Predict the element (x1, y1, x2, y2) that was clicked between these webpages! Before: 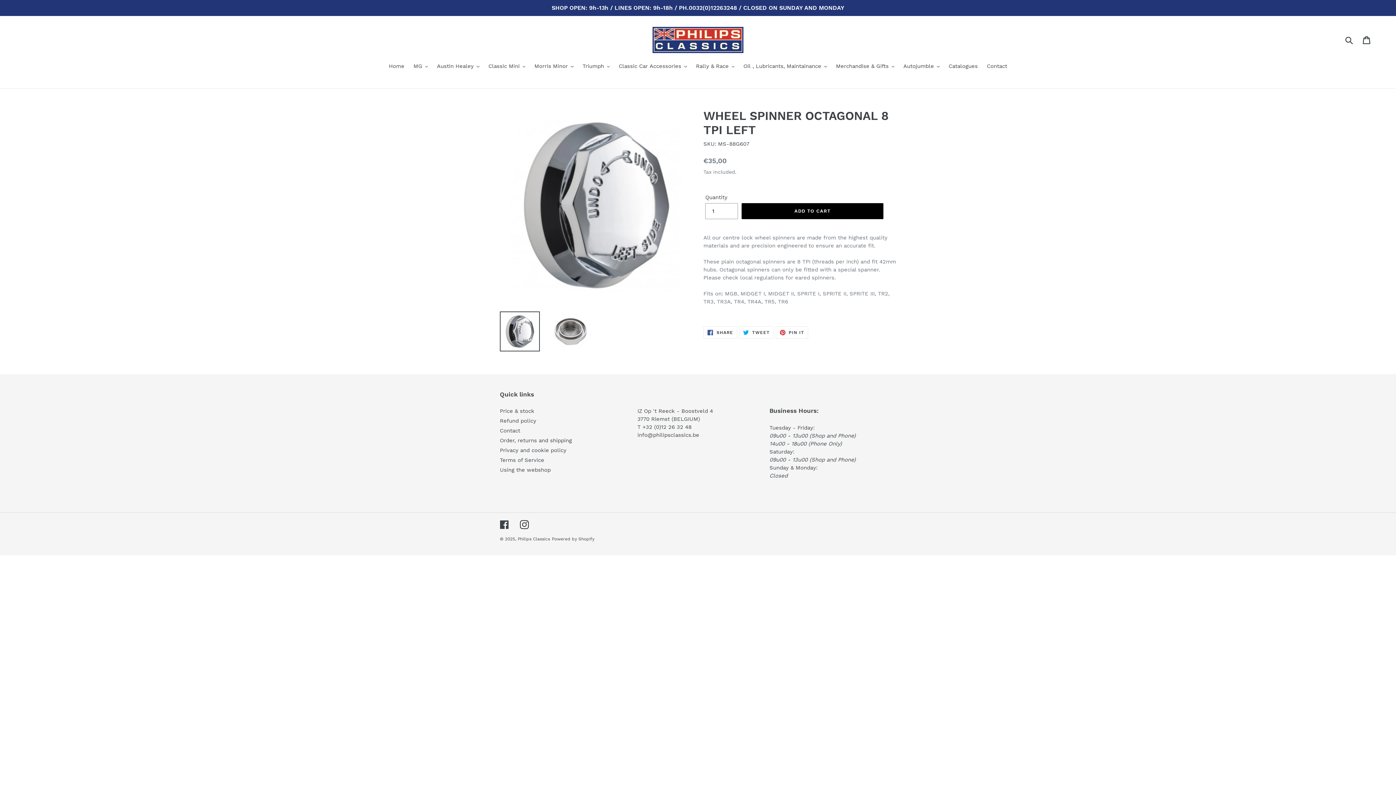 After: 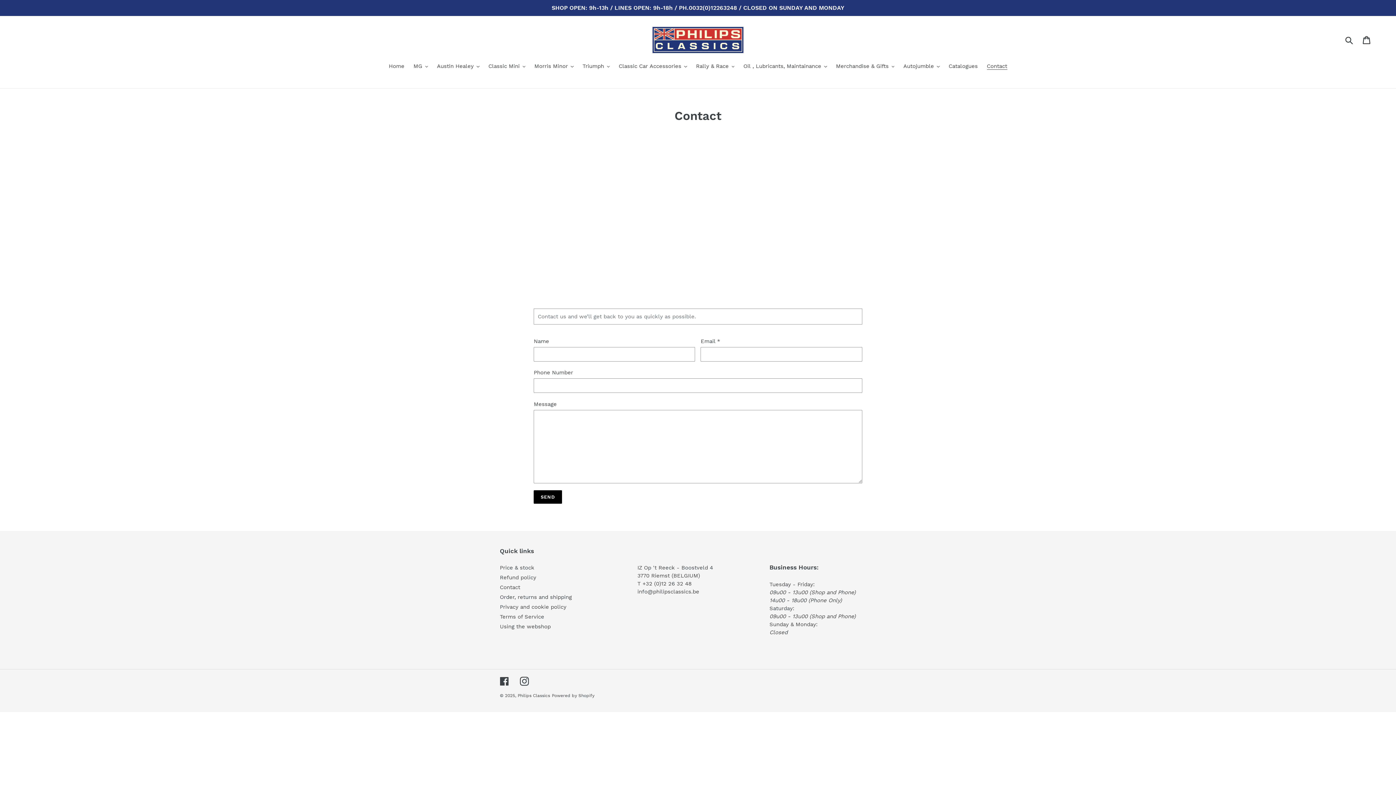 Action: bbox: (500, 427, 520, 434) label: Contact